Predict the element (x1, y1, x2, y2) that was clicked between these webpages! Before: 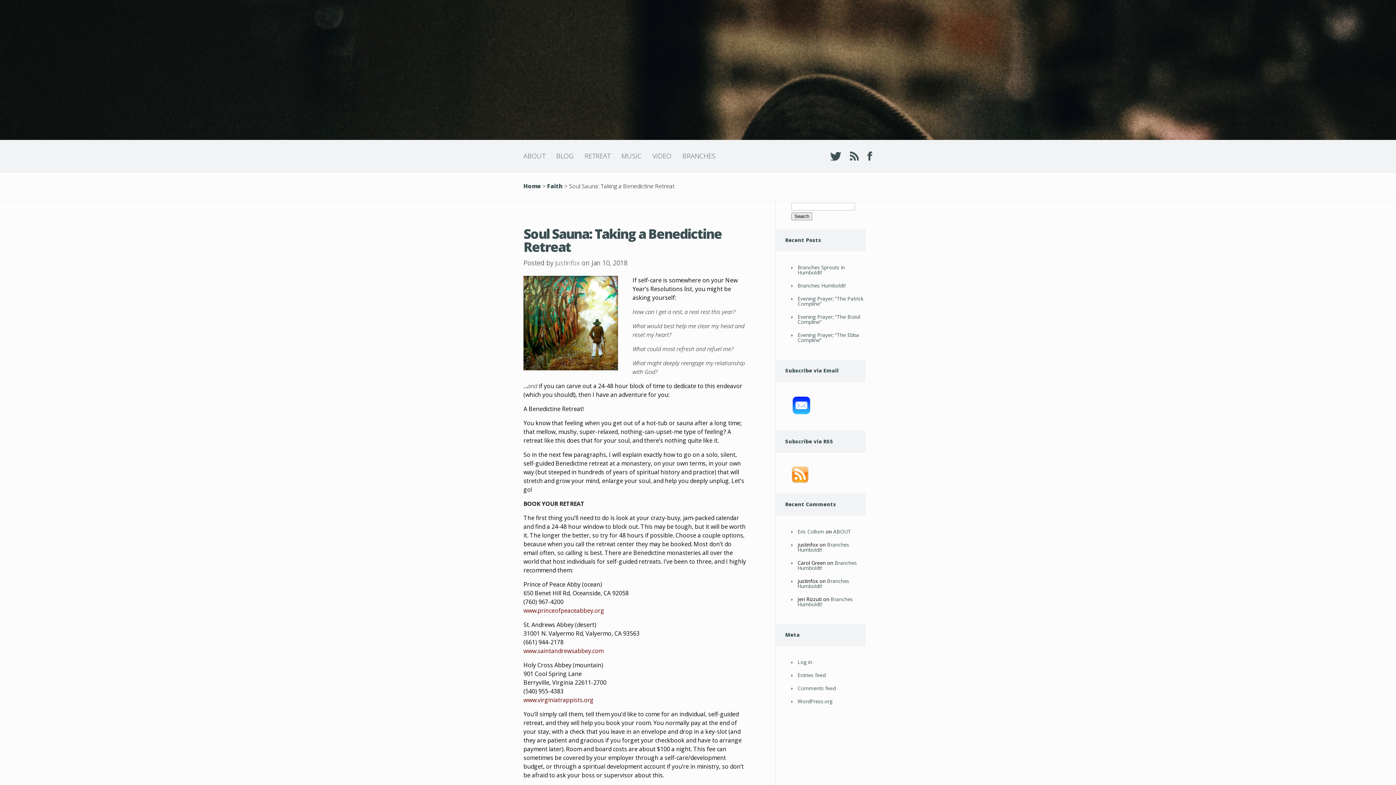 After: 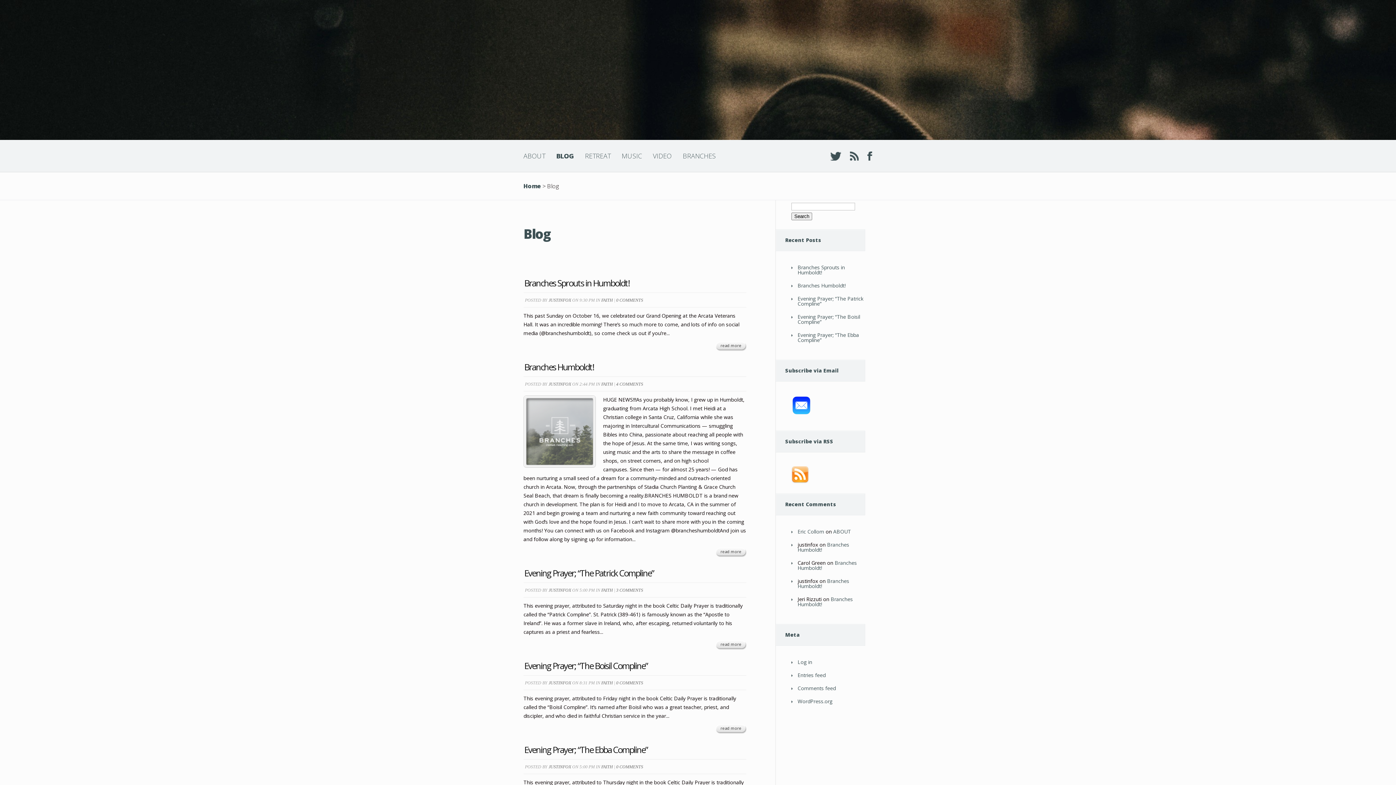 Action: bbox: (550, 140, 579, 172) label: BLOG